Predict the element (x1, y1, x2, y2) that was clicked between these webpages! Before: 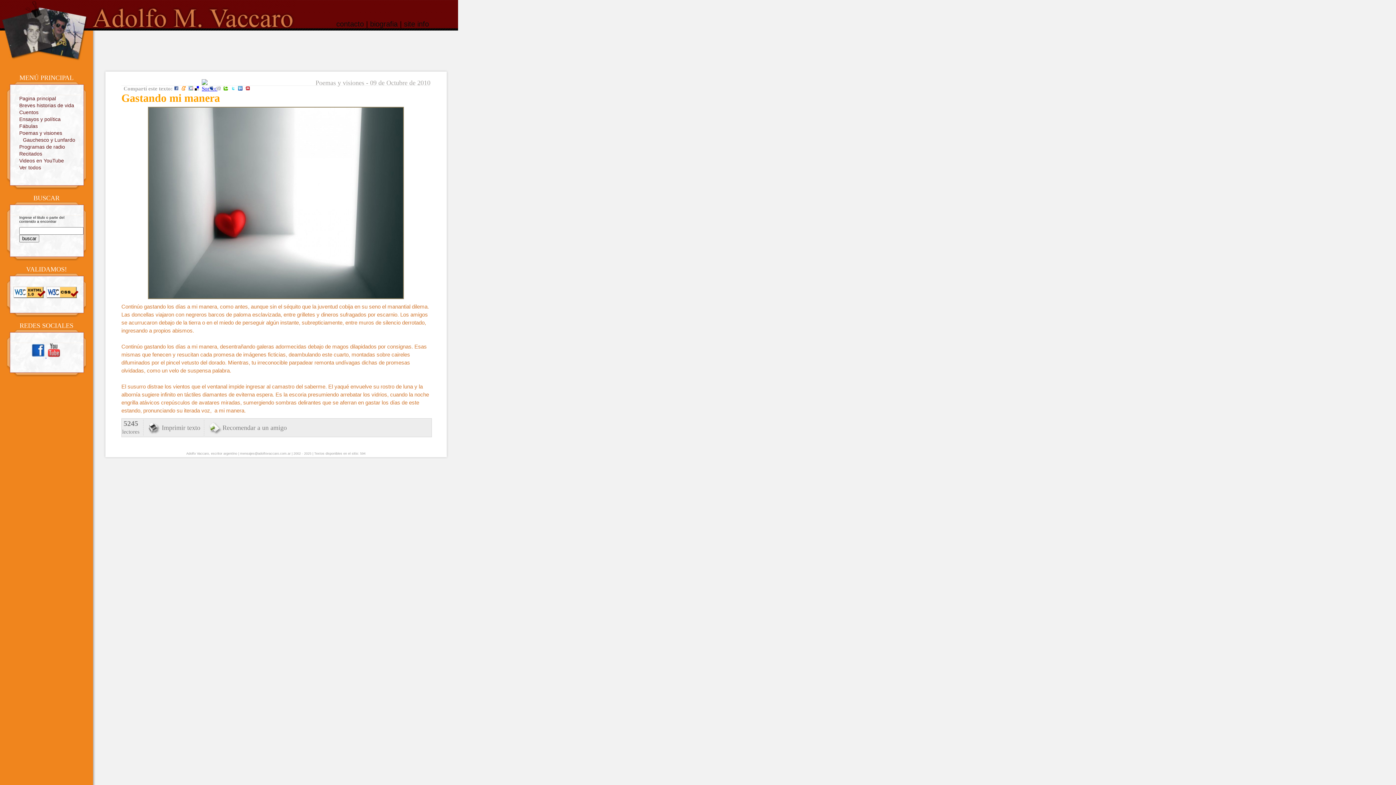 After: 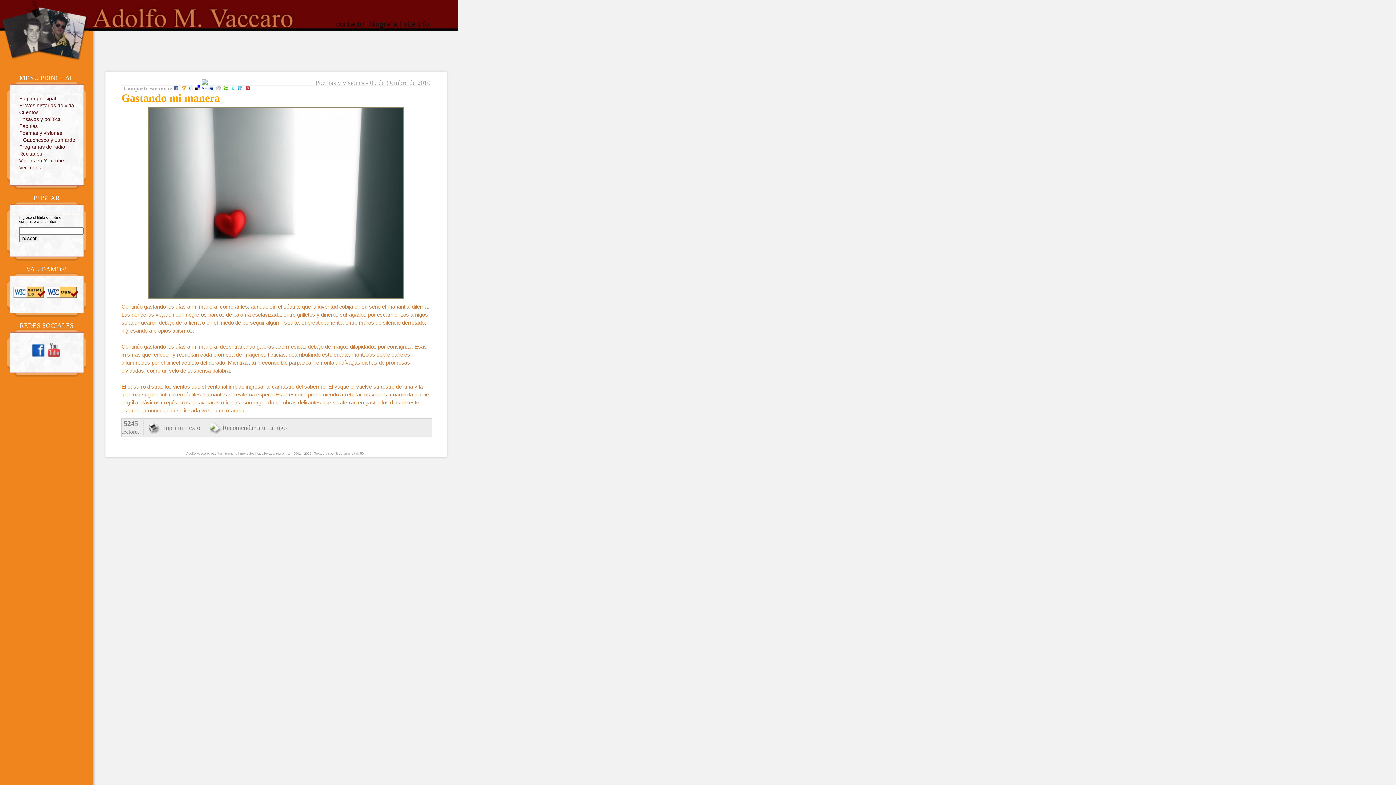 Action: bbox: (194, 86, 200, 90)